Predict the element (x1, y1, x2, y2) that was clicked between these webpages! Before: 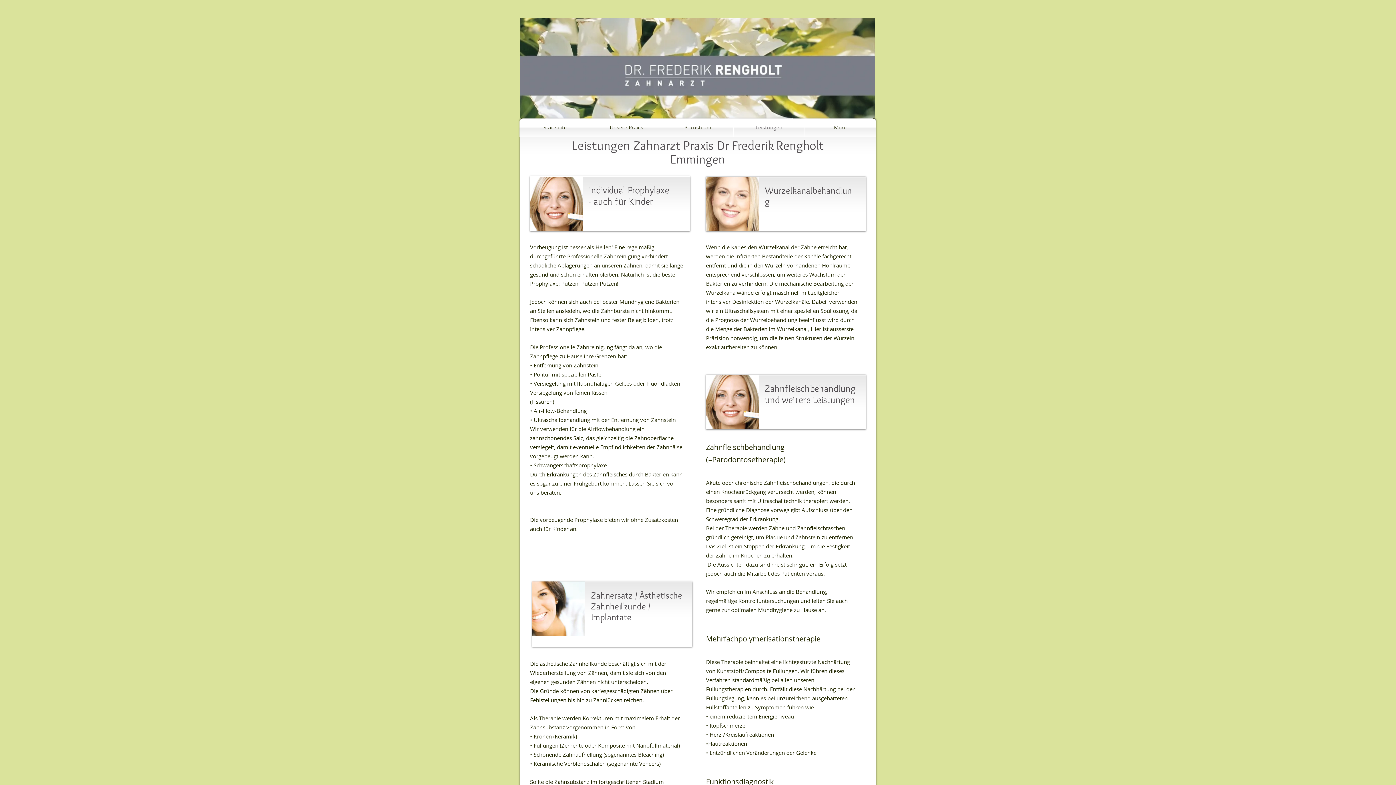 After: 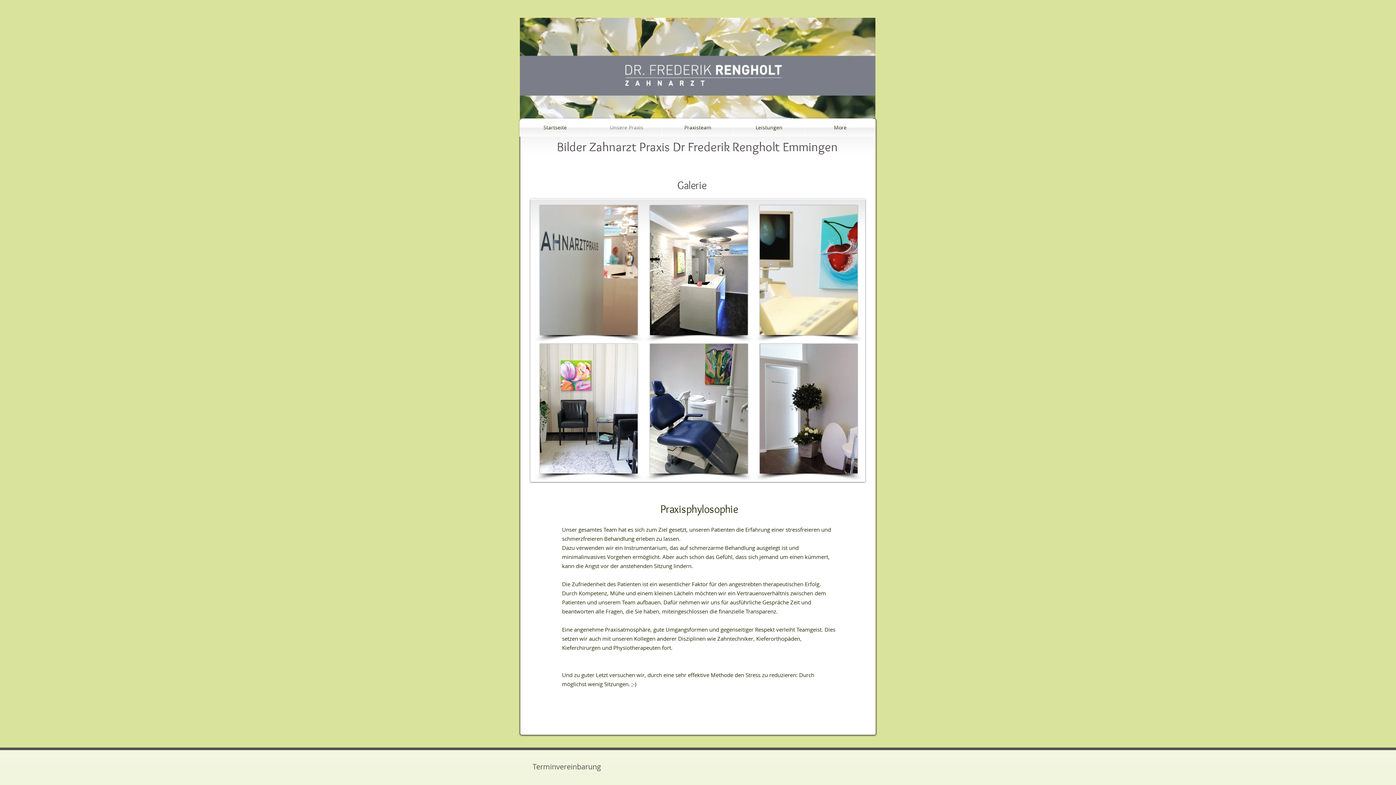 Action: bbox: (591, 118, 662, 136) label: Unsere Praxis